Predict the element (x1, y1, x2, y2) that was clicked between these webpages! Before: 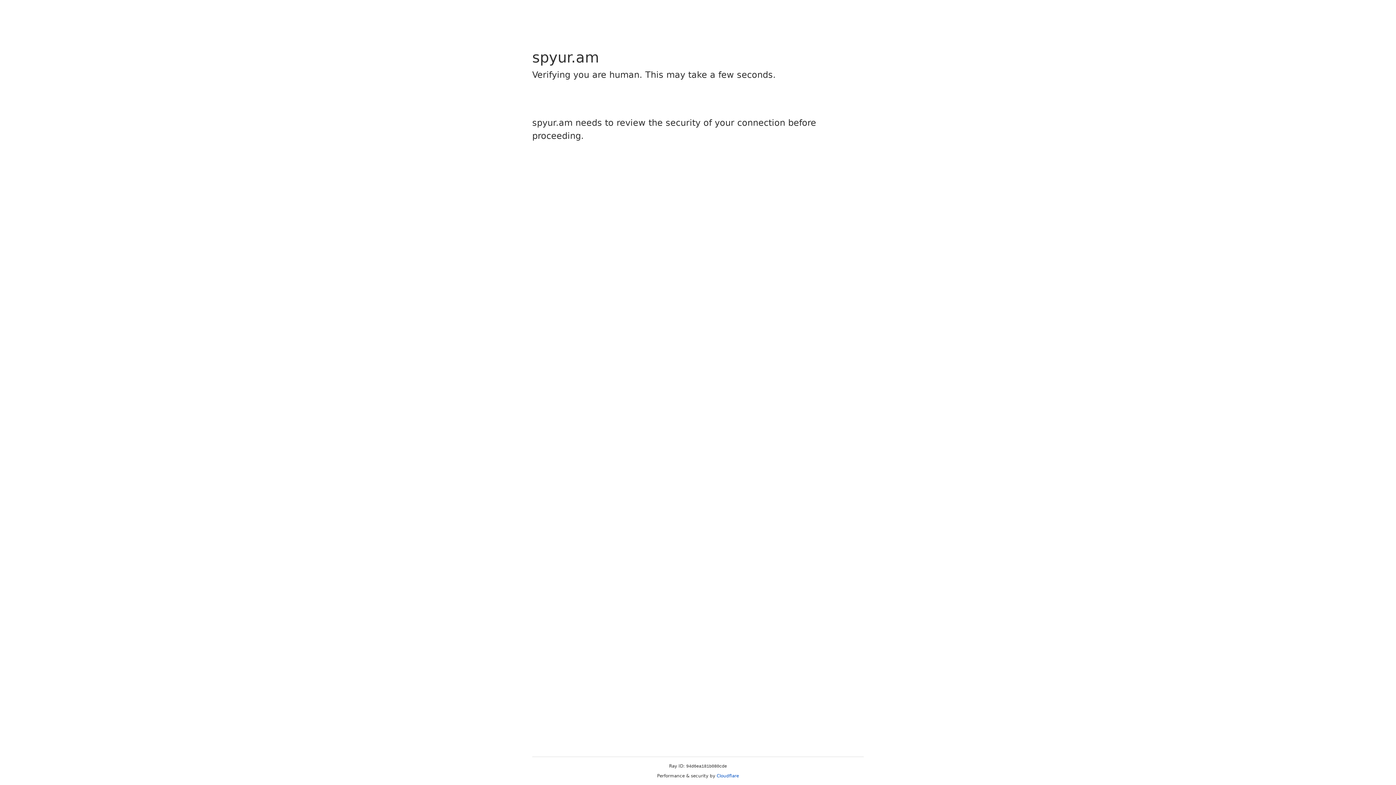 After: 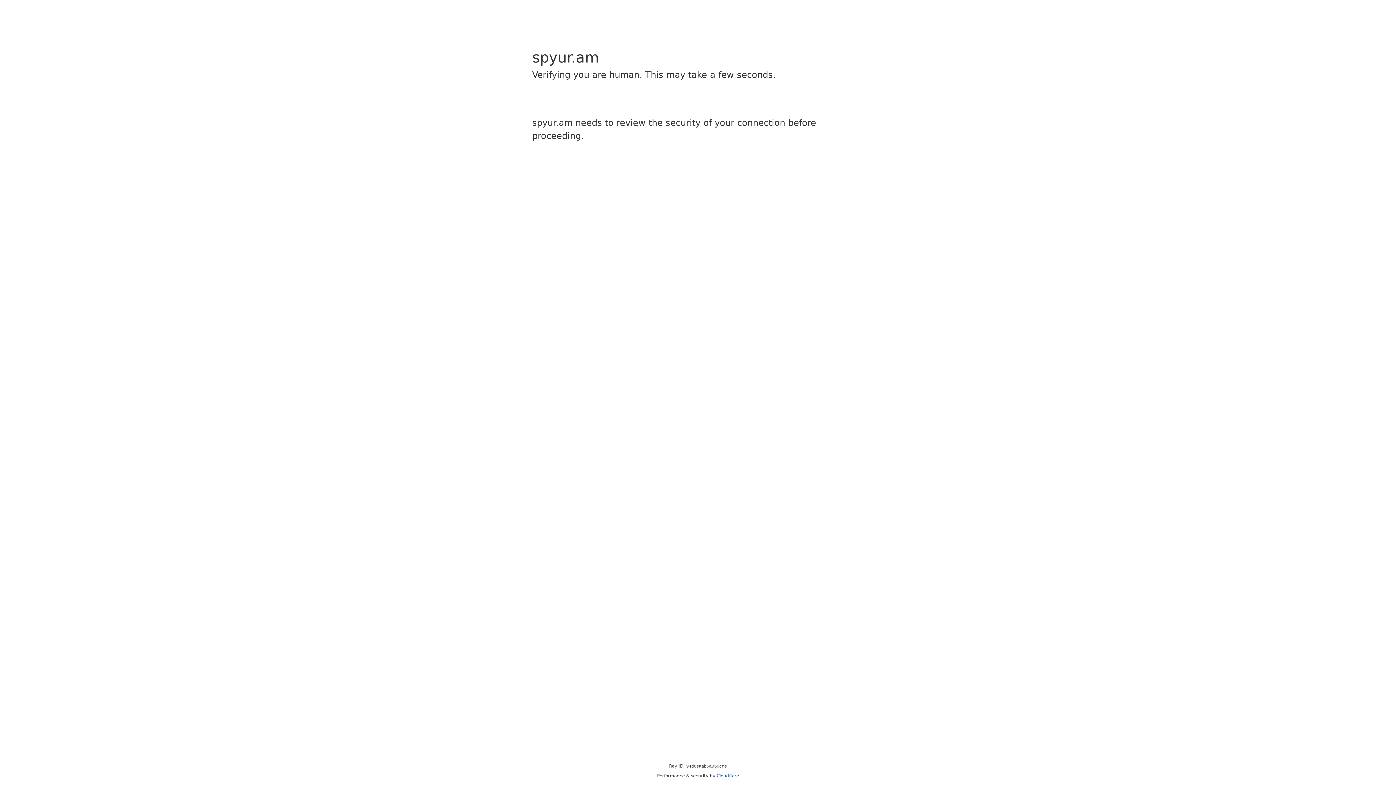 Action: label: Cloudflare bbox: (716, 773, 739, 778)